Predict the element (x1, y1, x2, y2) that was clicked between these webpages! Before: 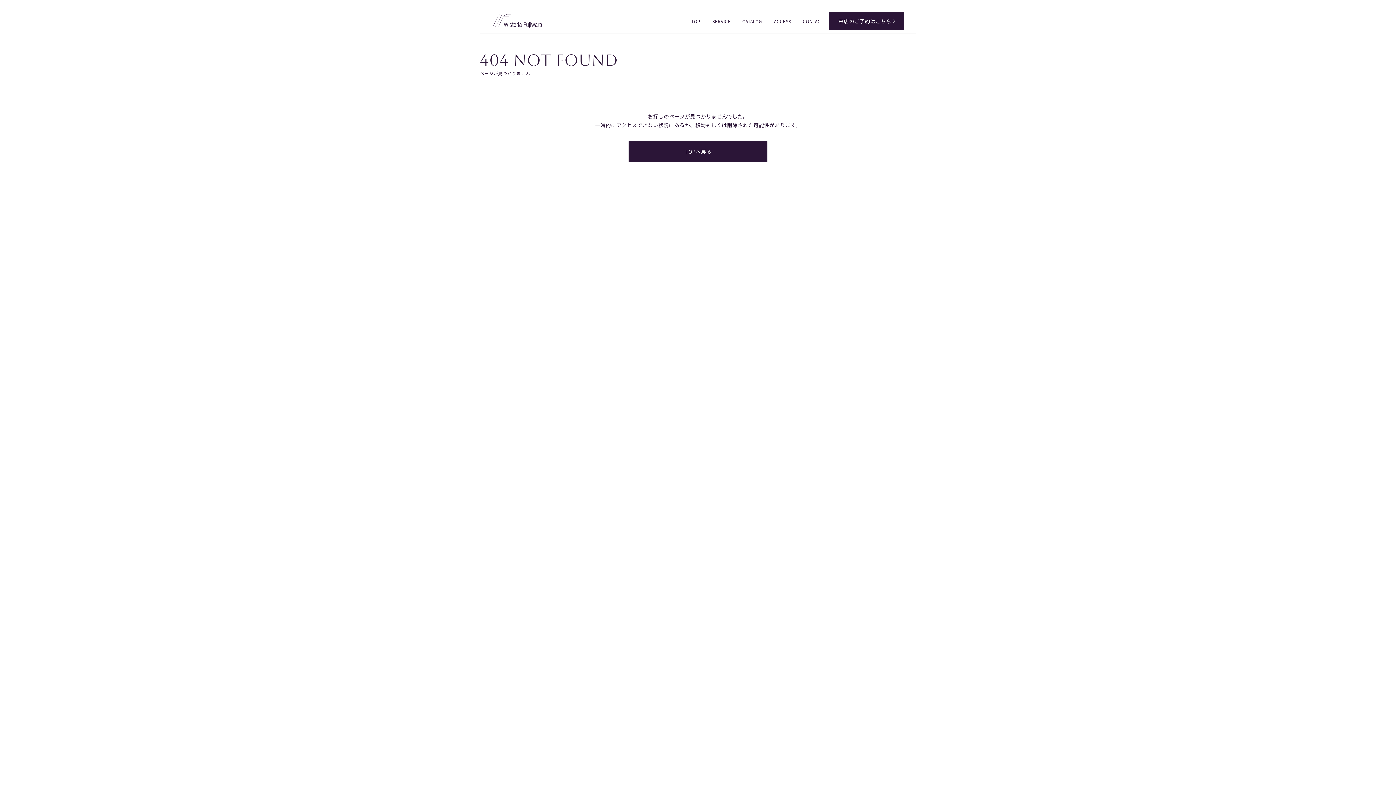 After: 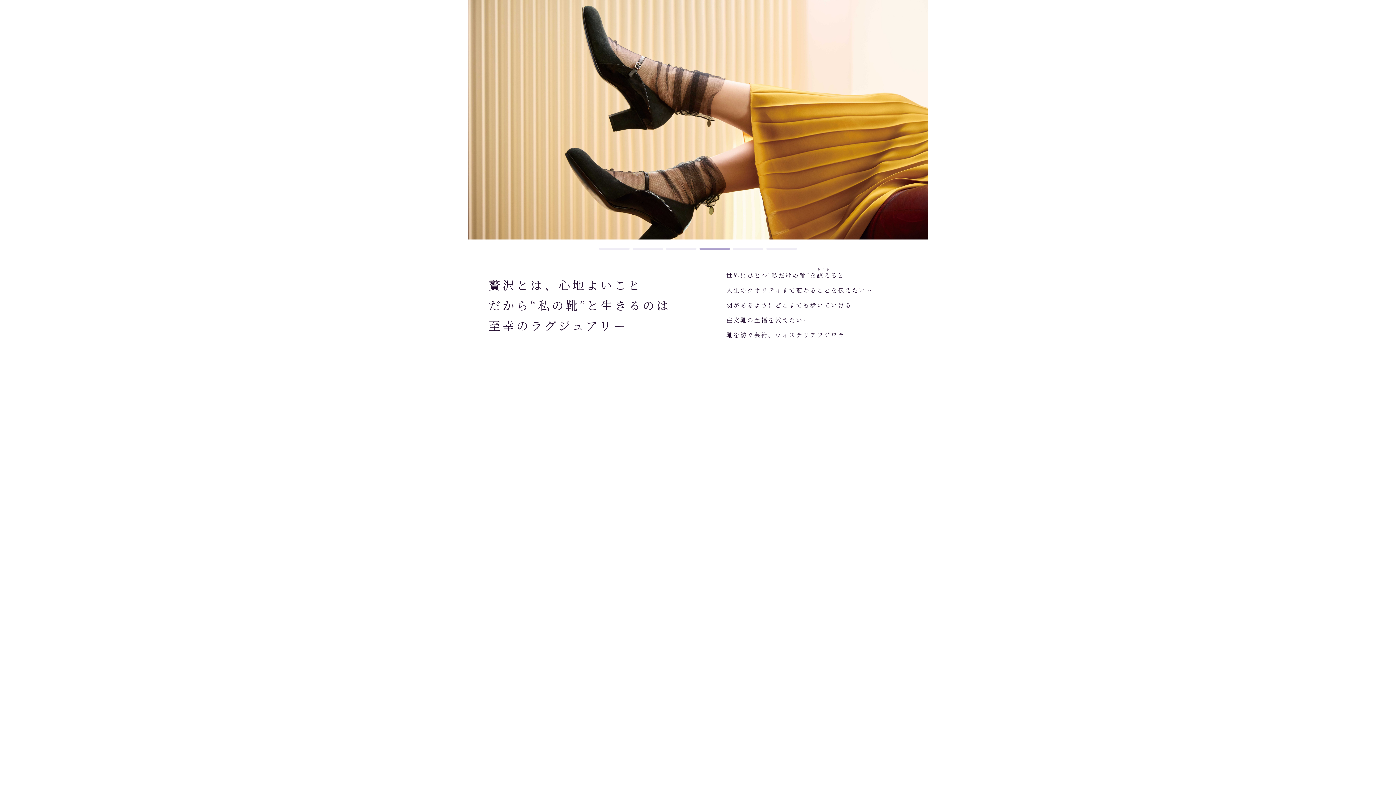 Action: label: TOP bbox: (480, 293, 545, 309)